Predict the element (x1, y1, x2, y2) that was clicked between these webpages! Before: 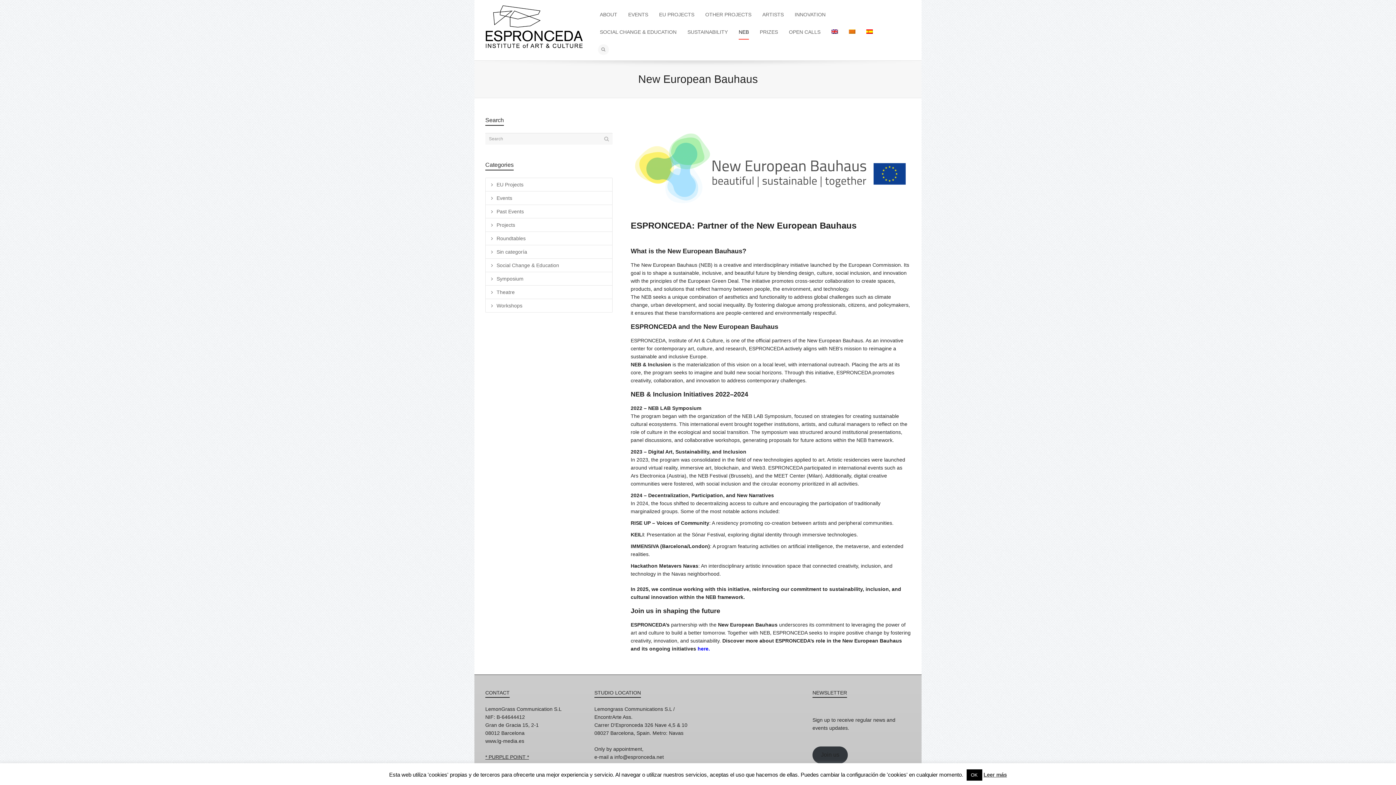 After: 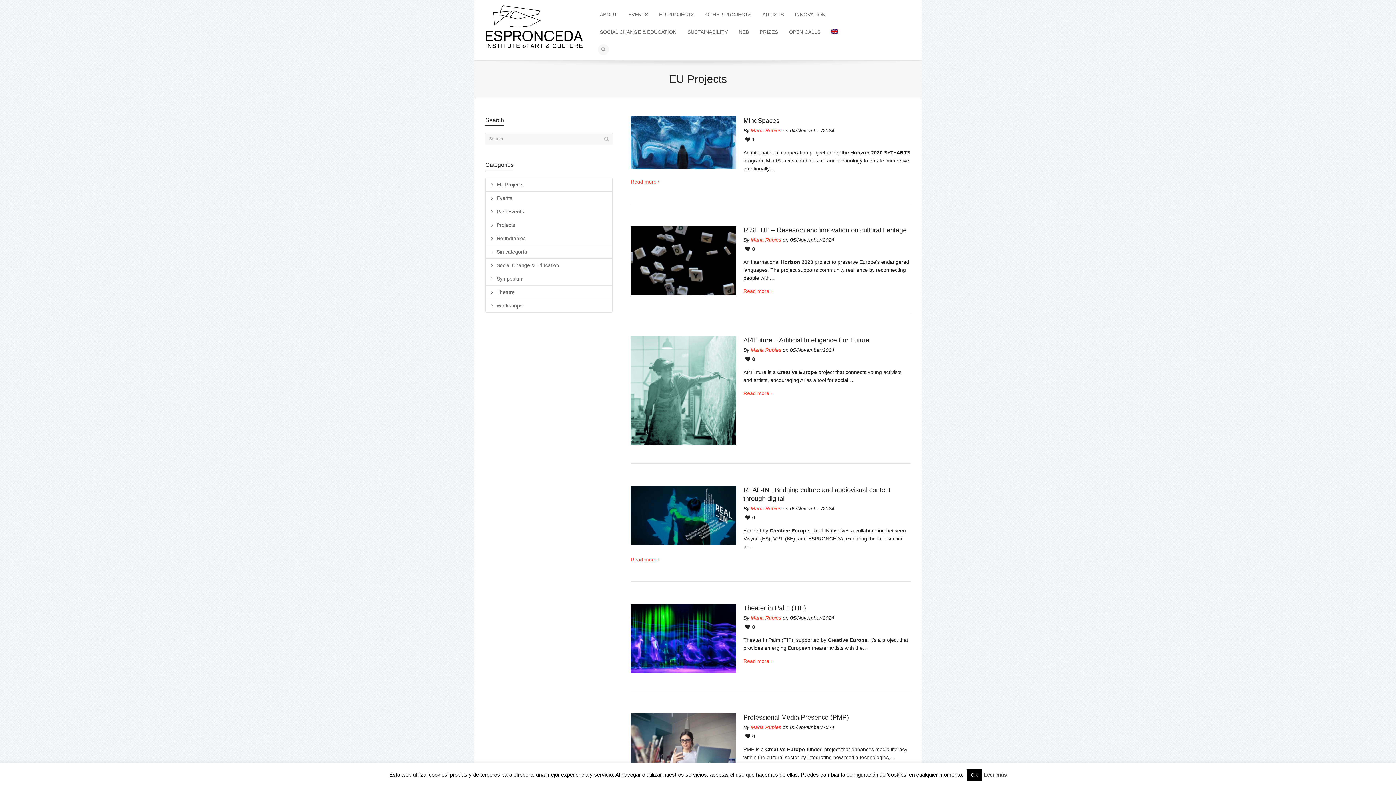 Action: bbox: (485, 178, 612, 191) label: EU Projects